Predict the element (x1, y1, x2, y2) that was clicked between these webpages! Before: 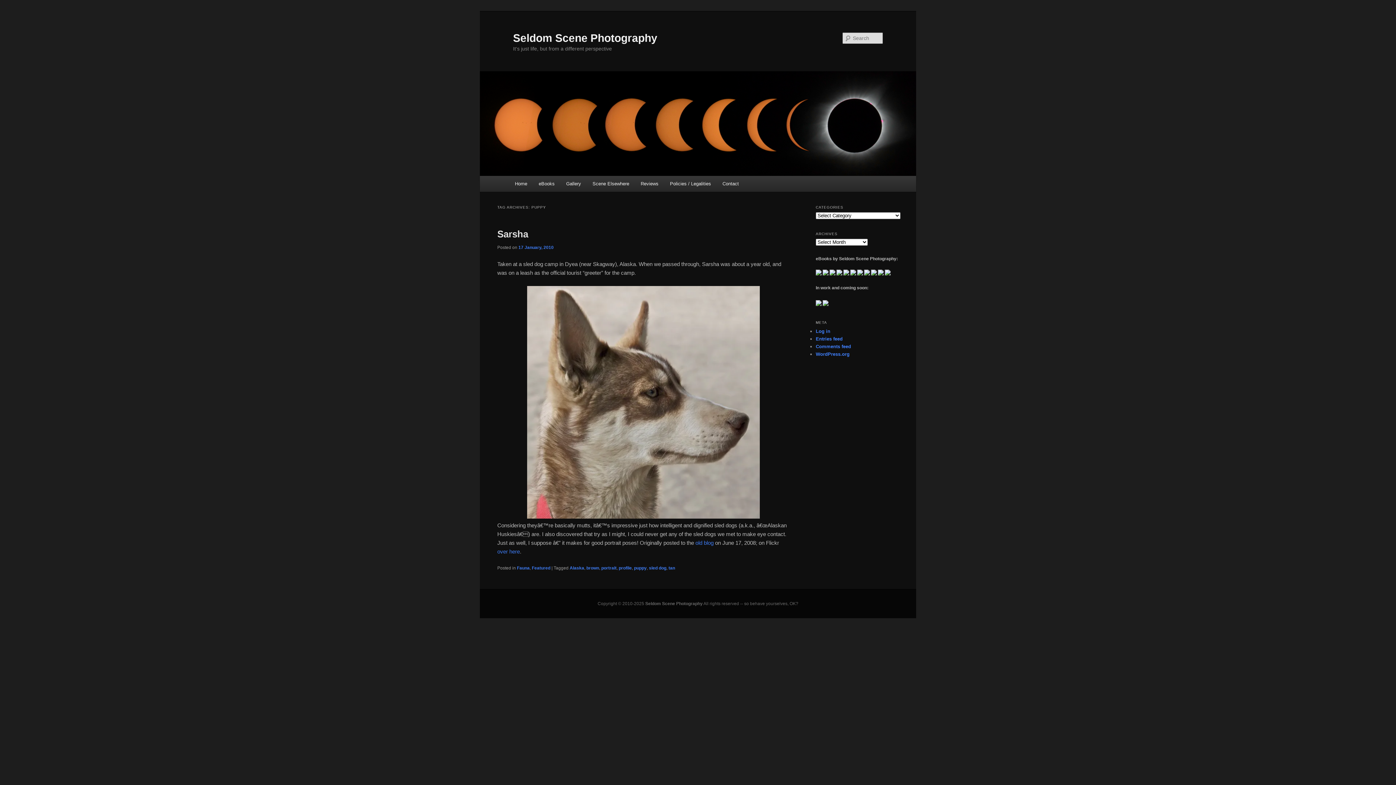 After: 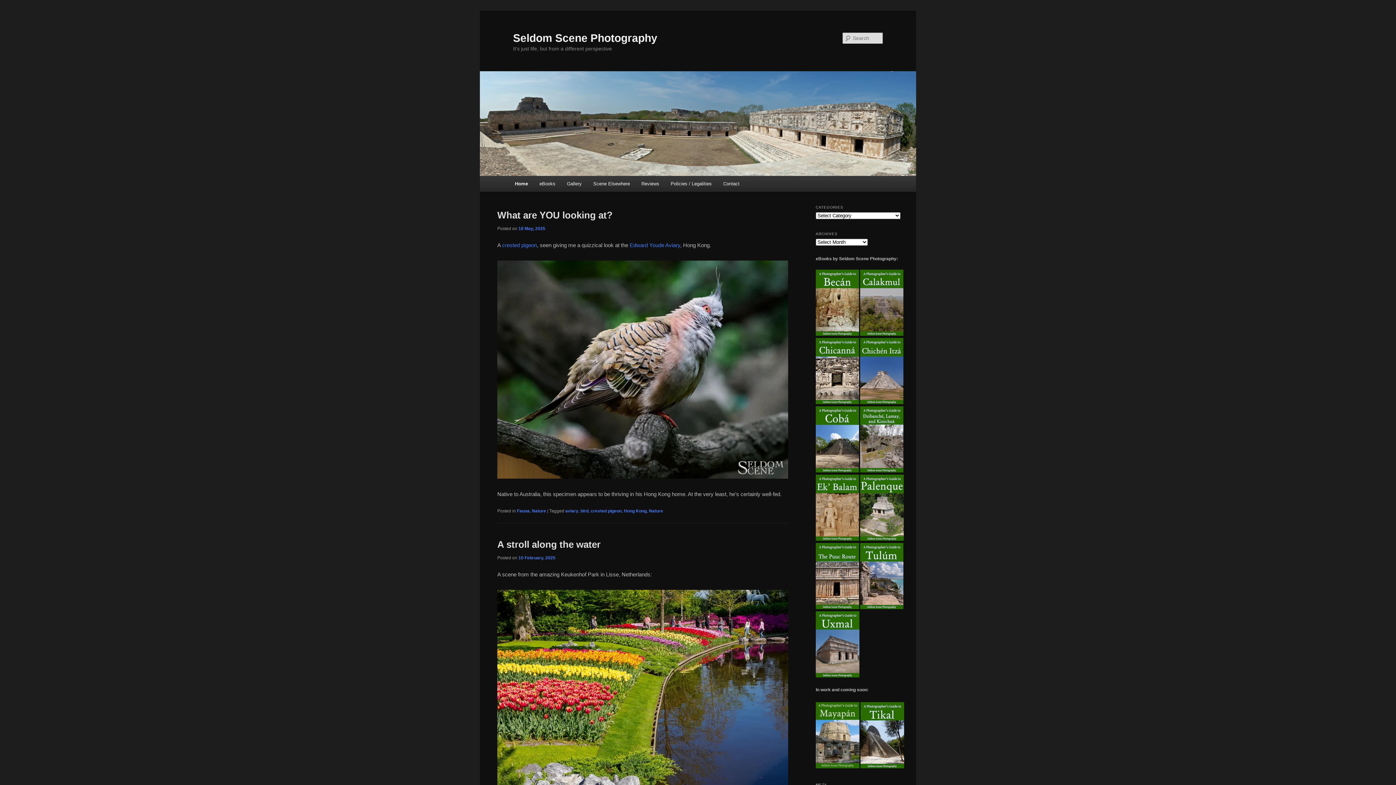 Action: bbox: (480, 71, 916, 176)